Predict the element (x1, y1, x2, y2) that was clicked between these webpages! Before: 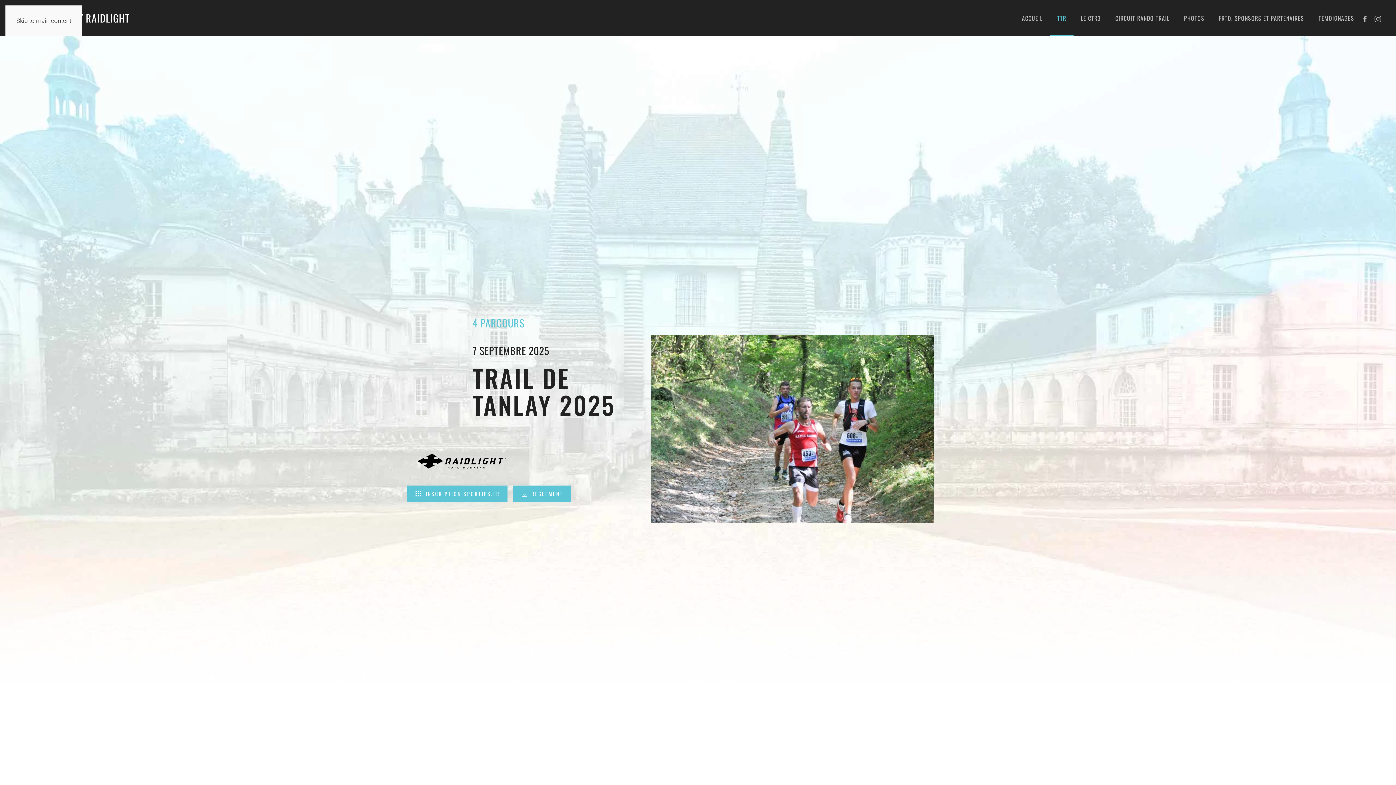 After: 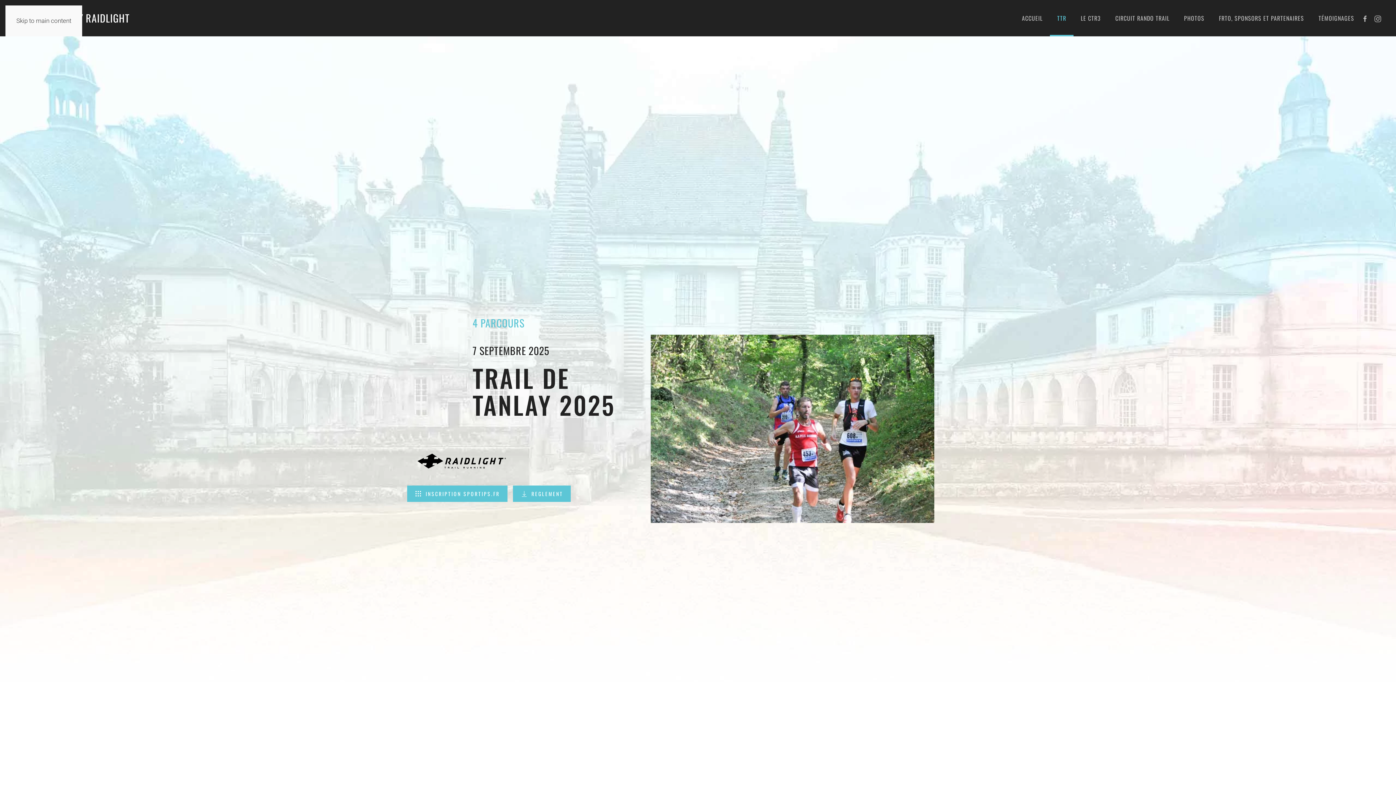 Action: label: TTR bbox: (1050, 0, 1073, 36)